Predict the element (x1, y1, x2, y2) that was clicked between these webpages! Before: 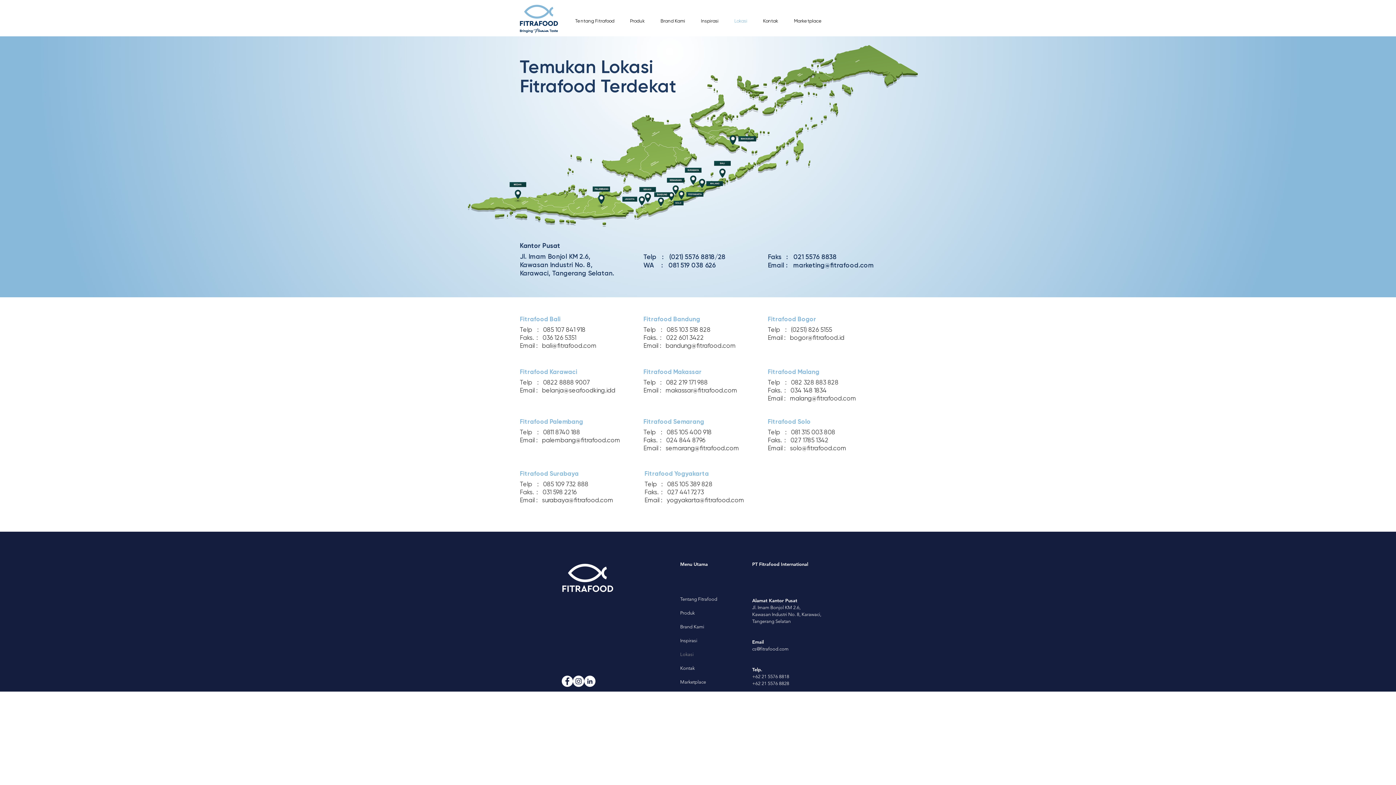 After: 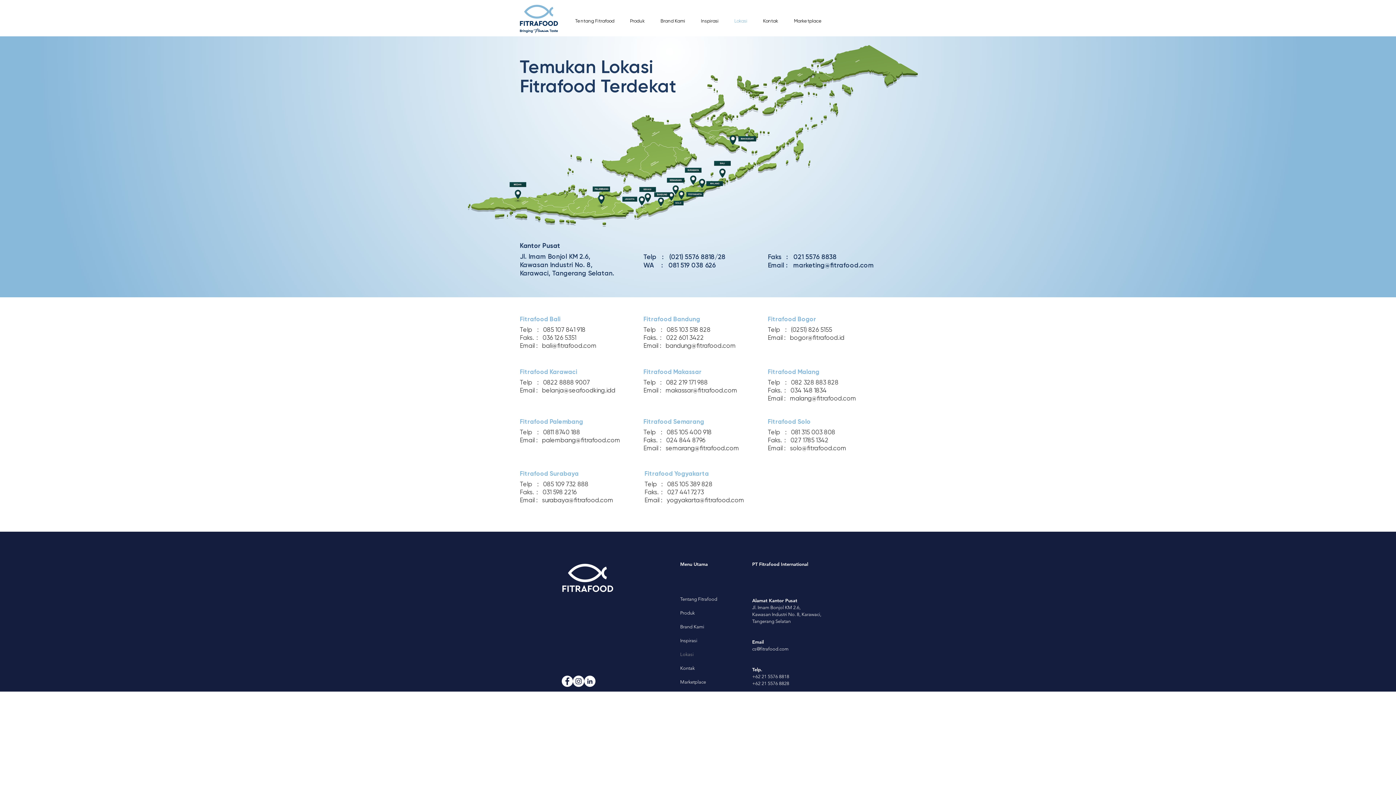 Action: label: bogor@fitrafood.id bbox: (790, 335, 844, 341)